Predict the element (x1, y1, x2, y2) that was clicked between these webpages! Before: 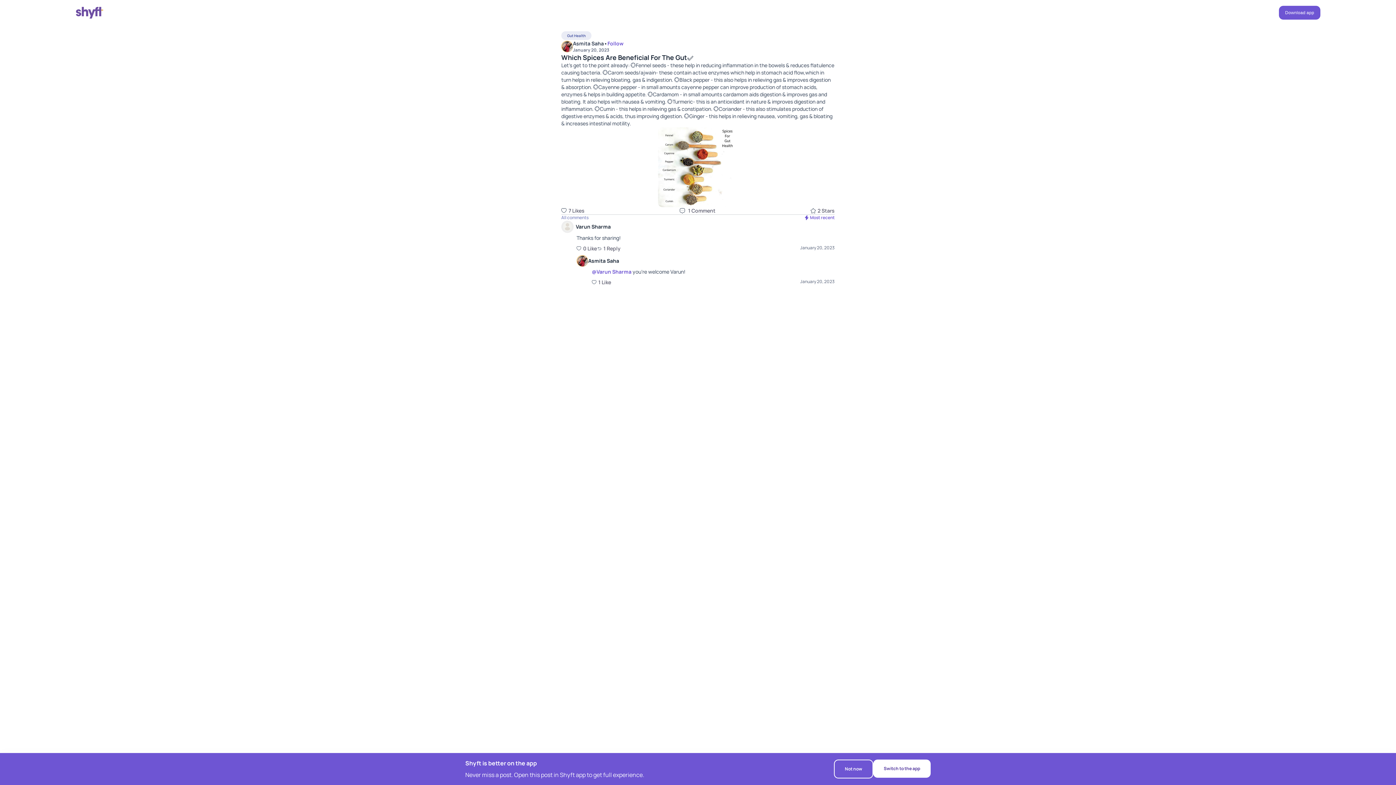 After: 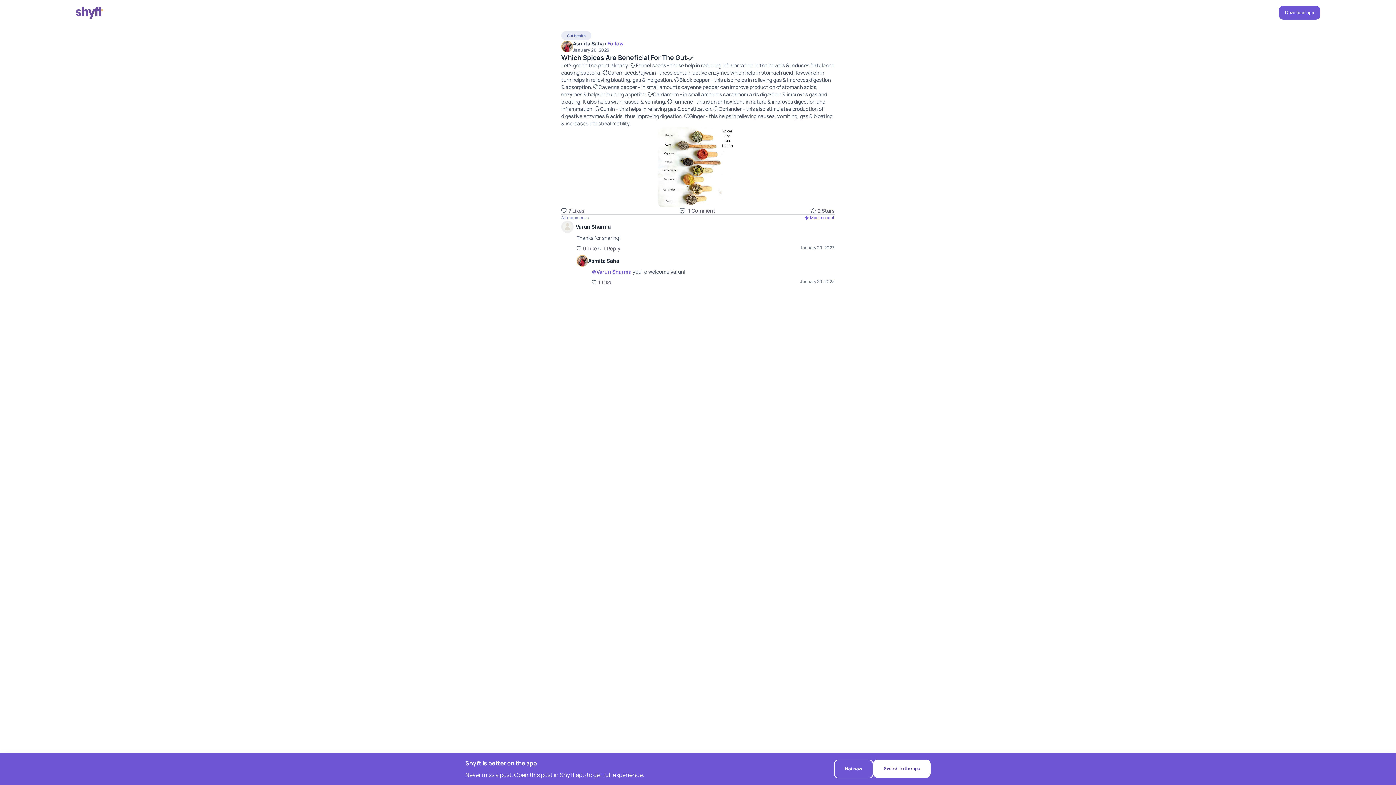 Action: bbox: (873, 760, 930, 778) label: Switch to the app